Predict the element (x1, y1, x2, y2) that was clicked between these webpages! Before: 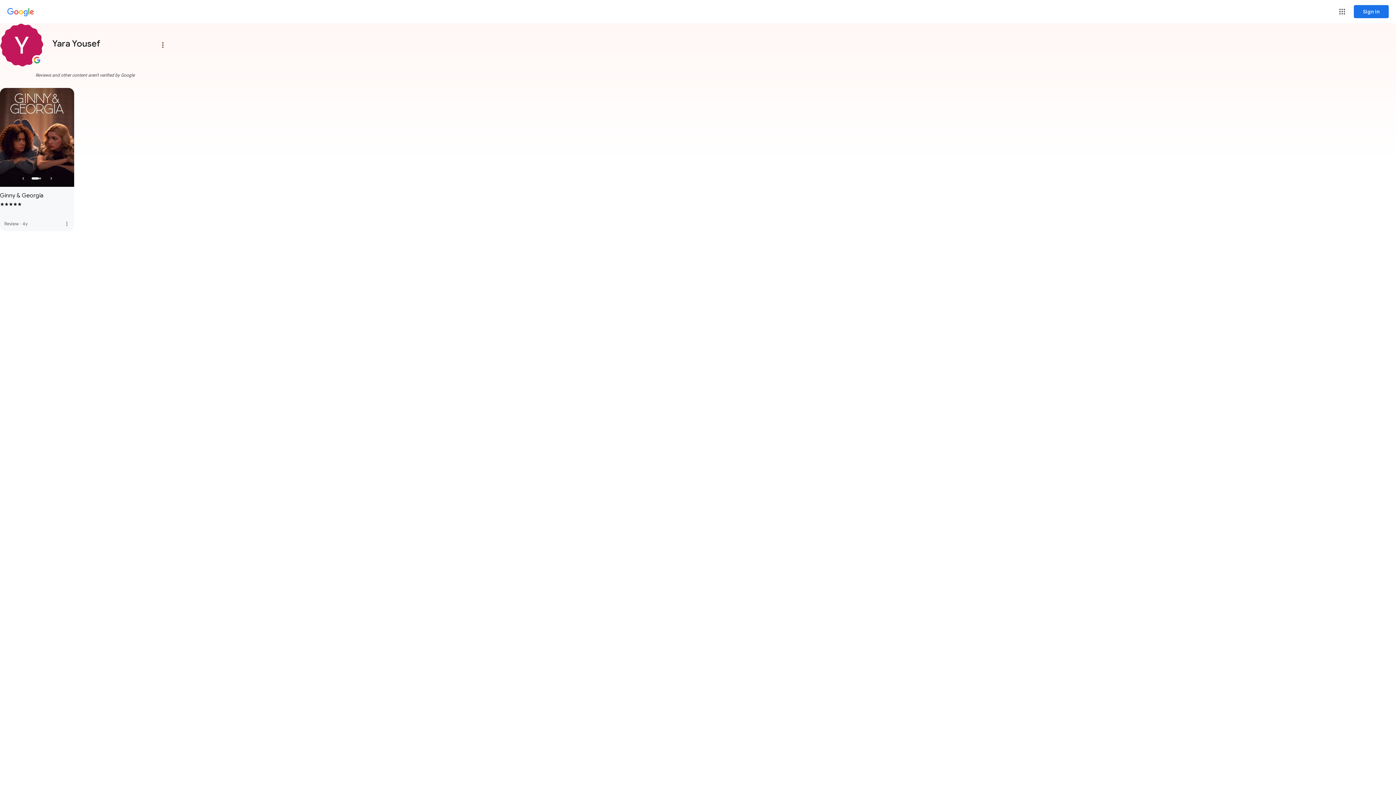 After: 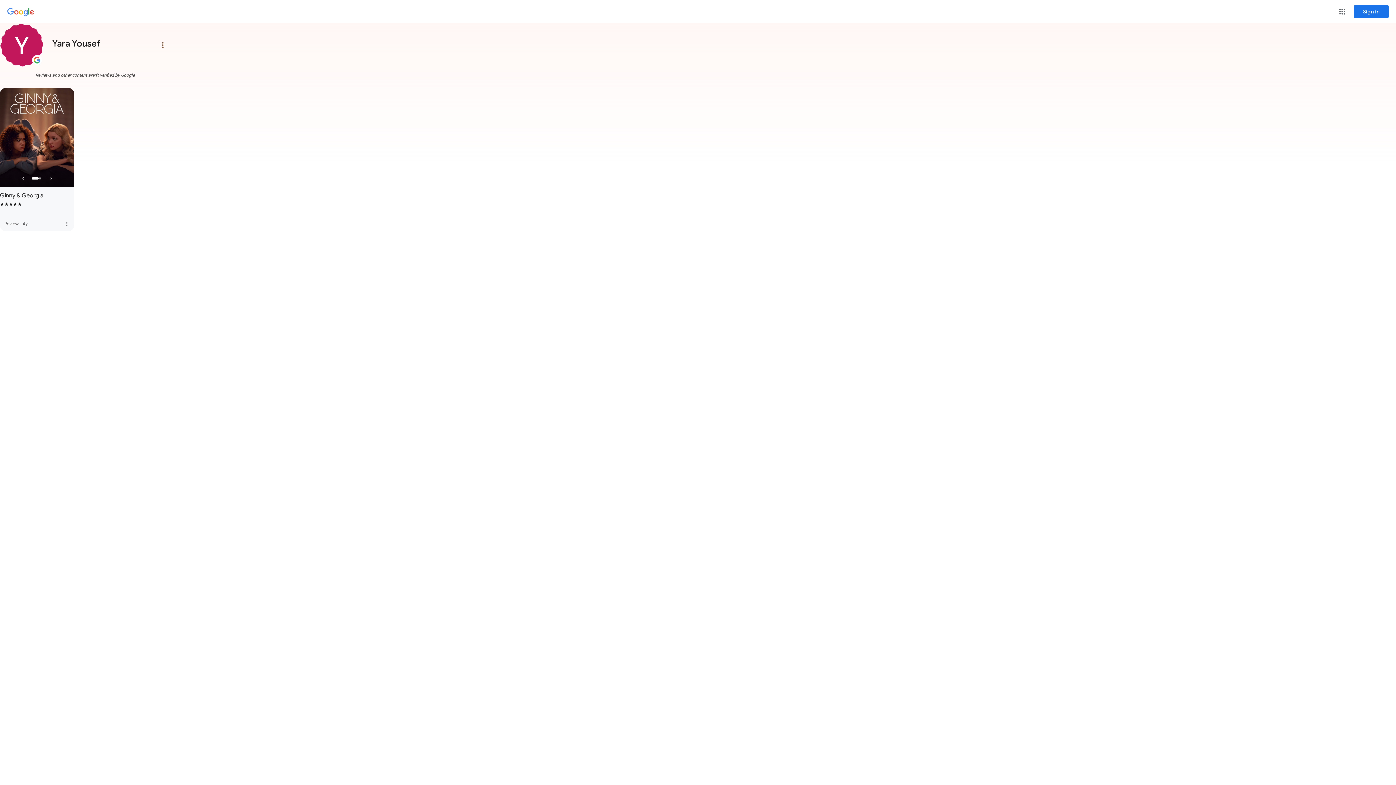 Action: bbox: (59, 216, 74, 231) label: Ginny & Georgia review, more options